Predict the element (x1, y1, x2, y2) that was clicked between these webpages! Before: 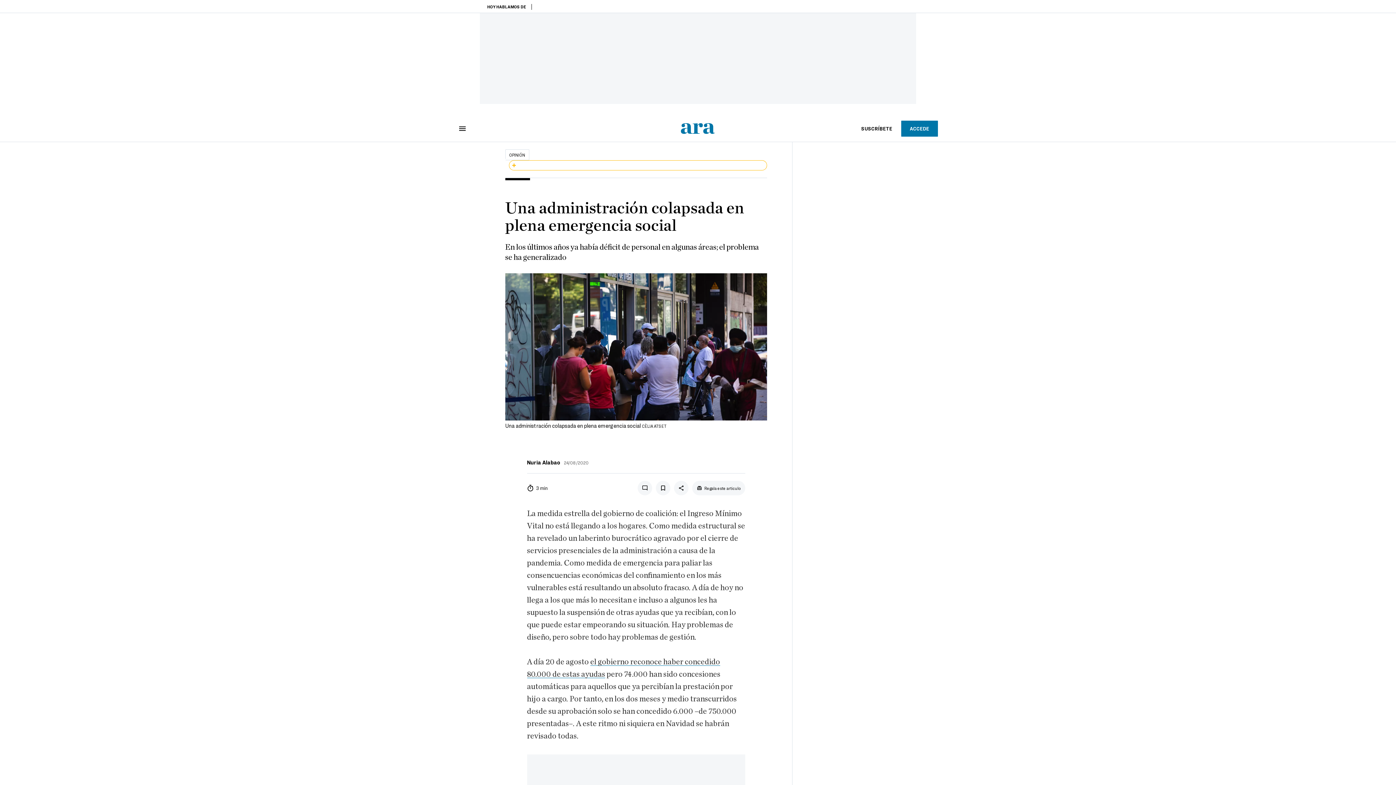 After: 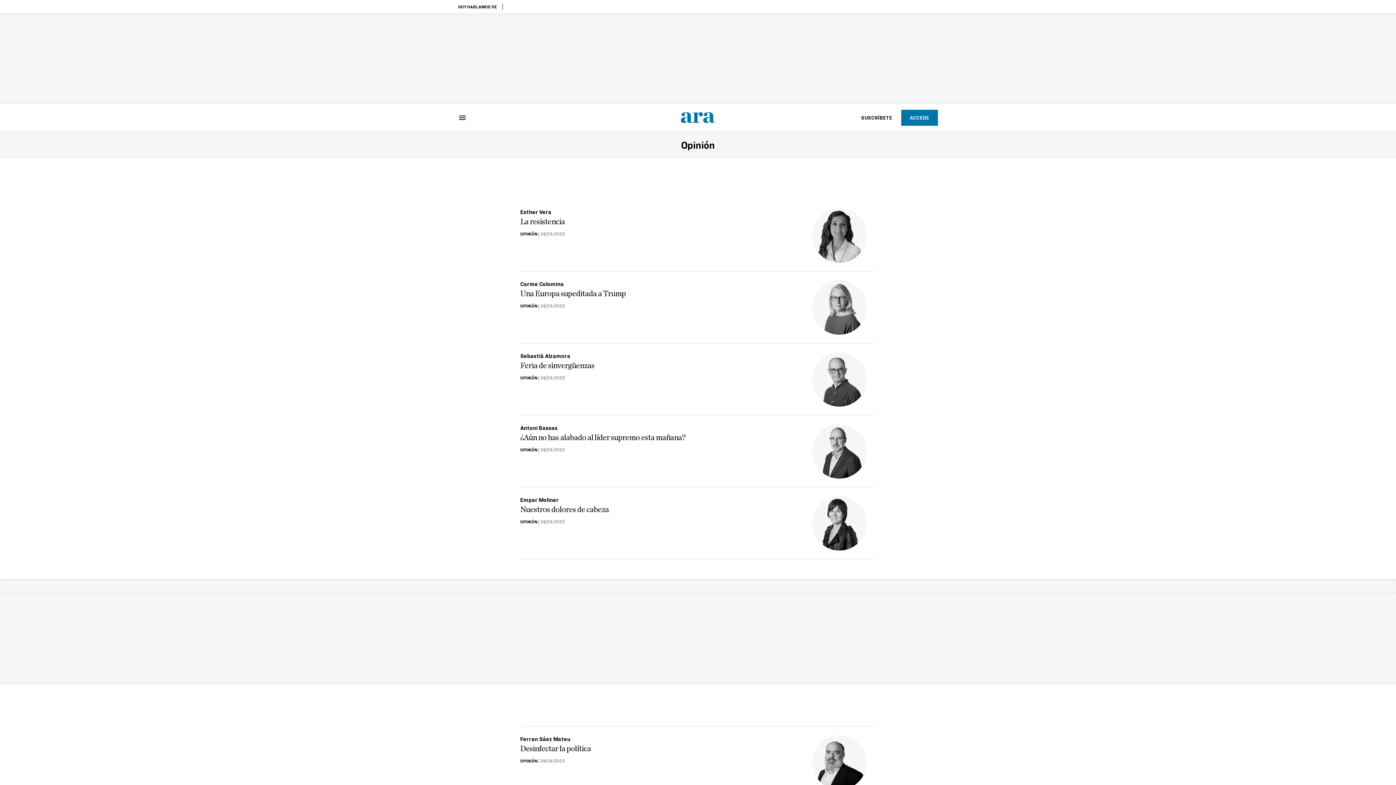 Action: label: OPINIÓN bbox: (505, 149, 529, 160)